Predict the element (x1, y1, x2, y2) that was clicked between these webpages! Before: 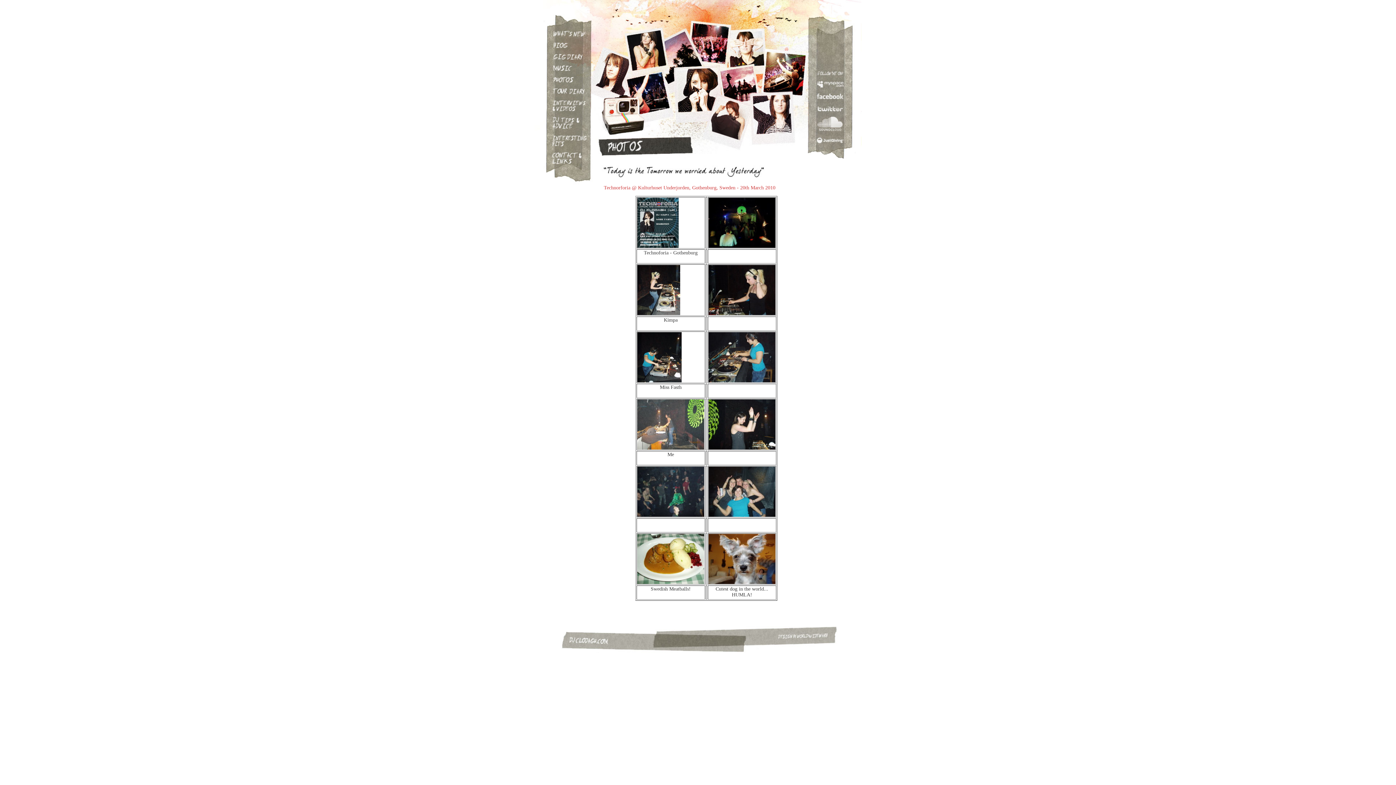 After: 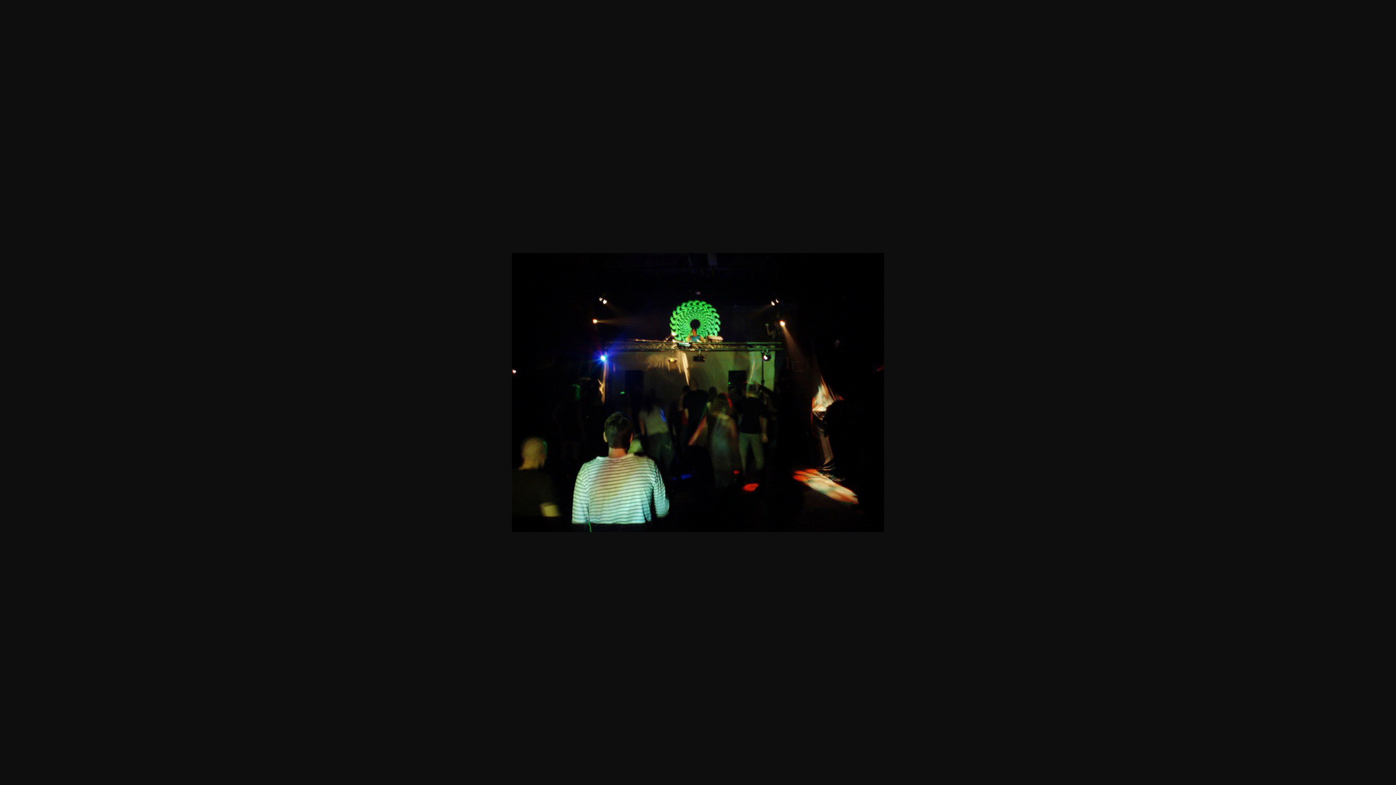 Action: bbox: (708, 243, 775, 249)